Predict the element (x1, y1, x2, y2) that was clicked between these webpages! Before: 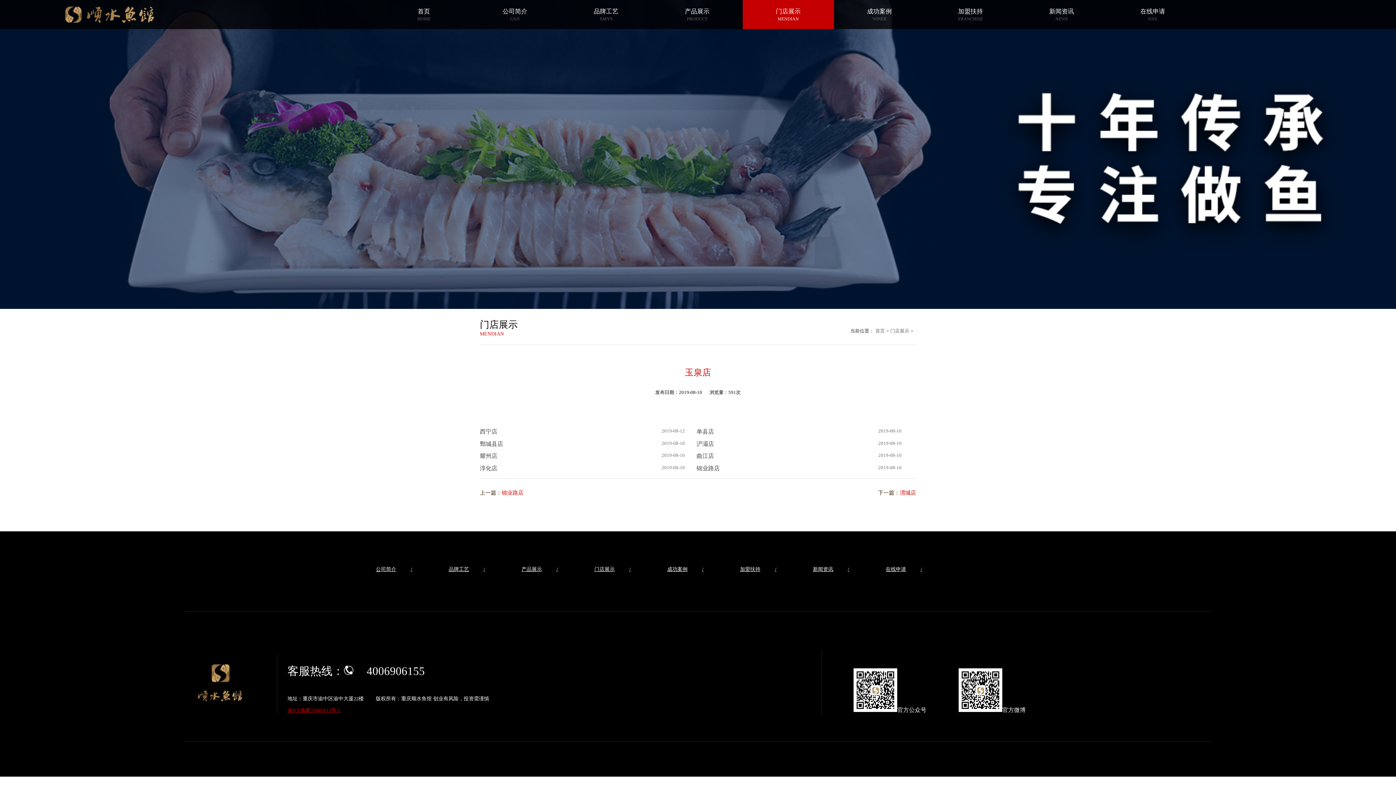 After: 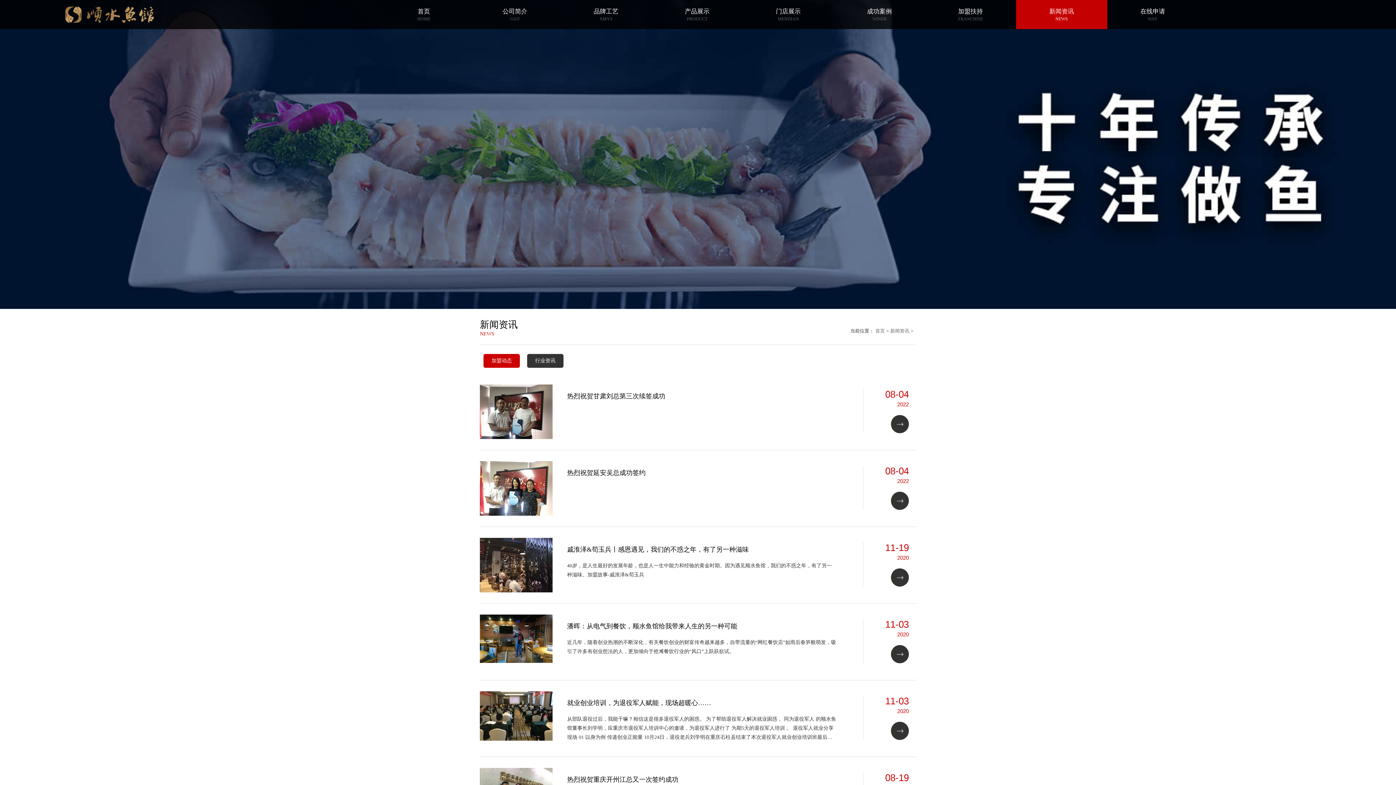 Action: bbox: (813, 566, 849, 572) label: 新闻资讯/